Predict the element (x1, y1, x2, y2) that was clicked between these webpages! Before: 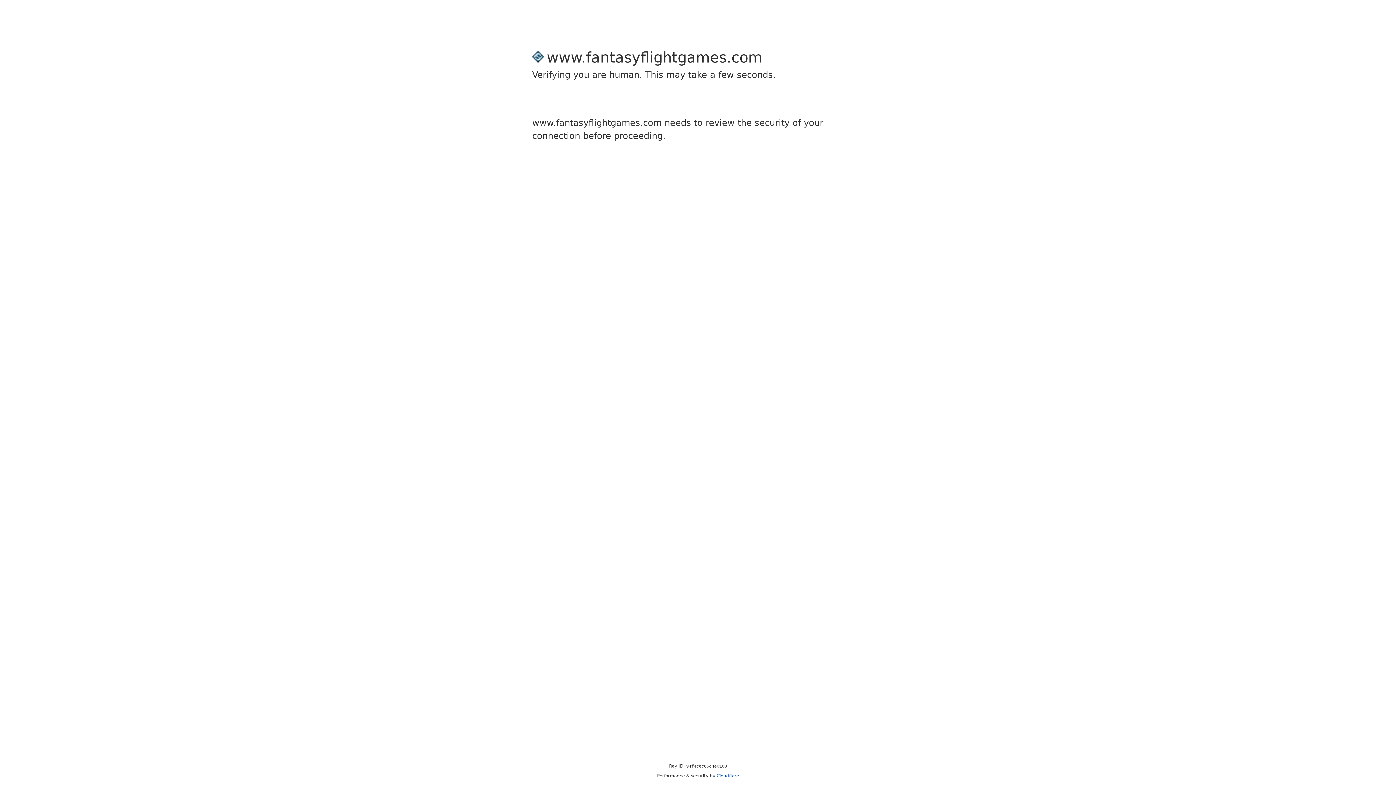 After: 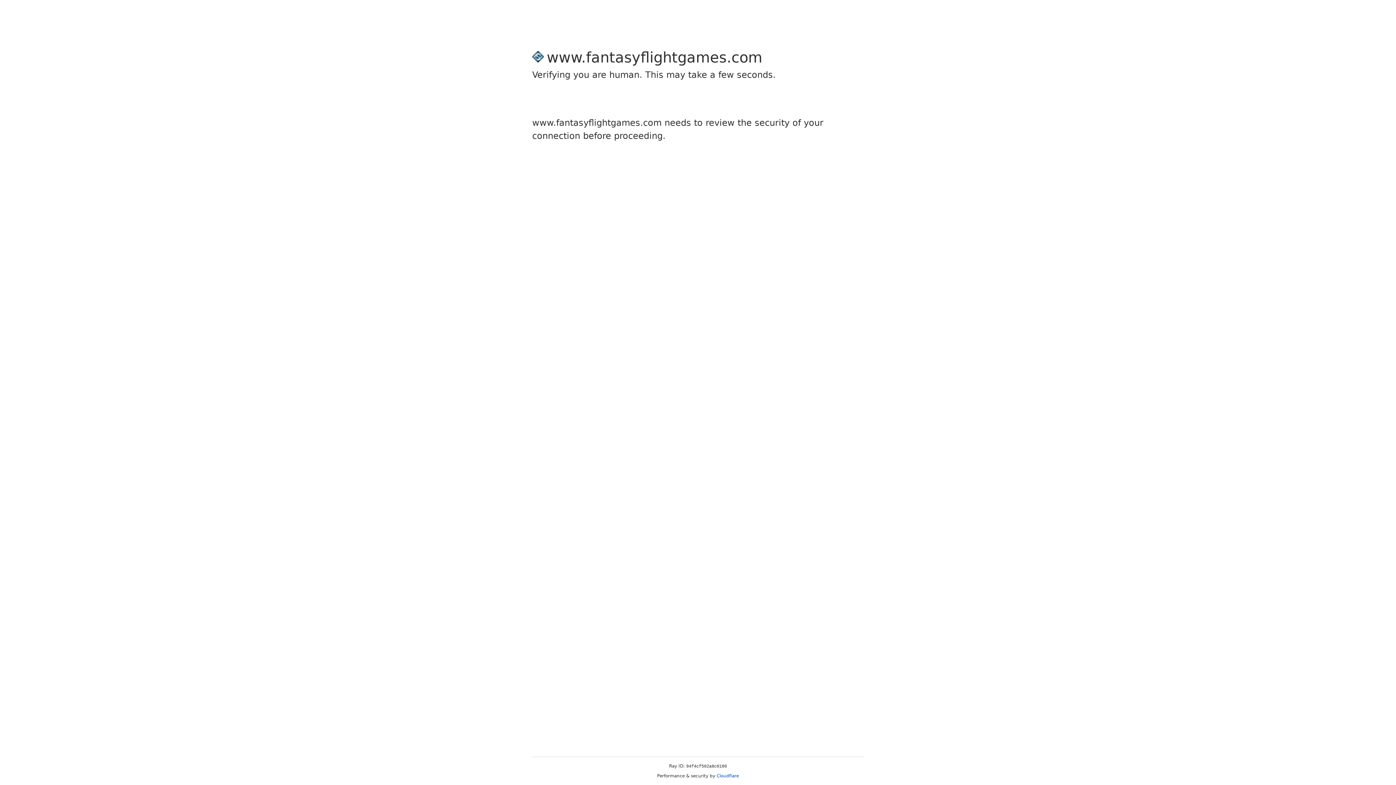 Action: bbox: (716, 773, 739, 778) label: Cloudflare